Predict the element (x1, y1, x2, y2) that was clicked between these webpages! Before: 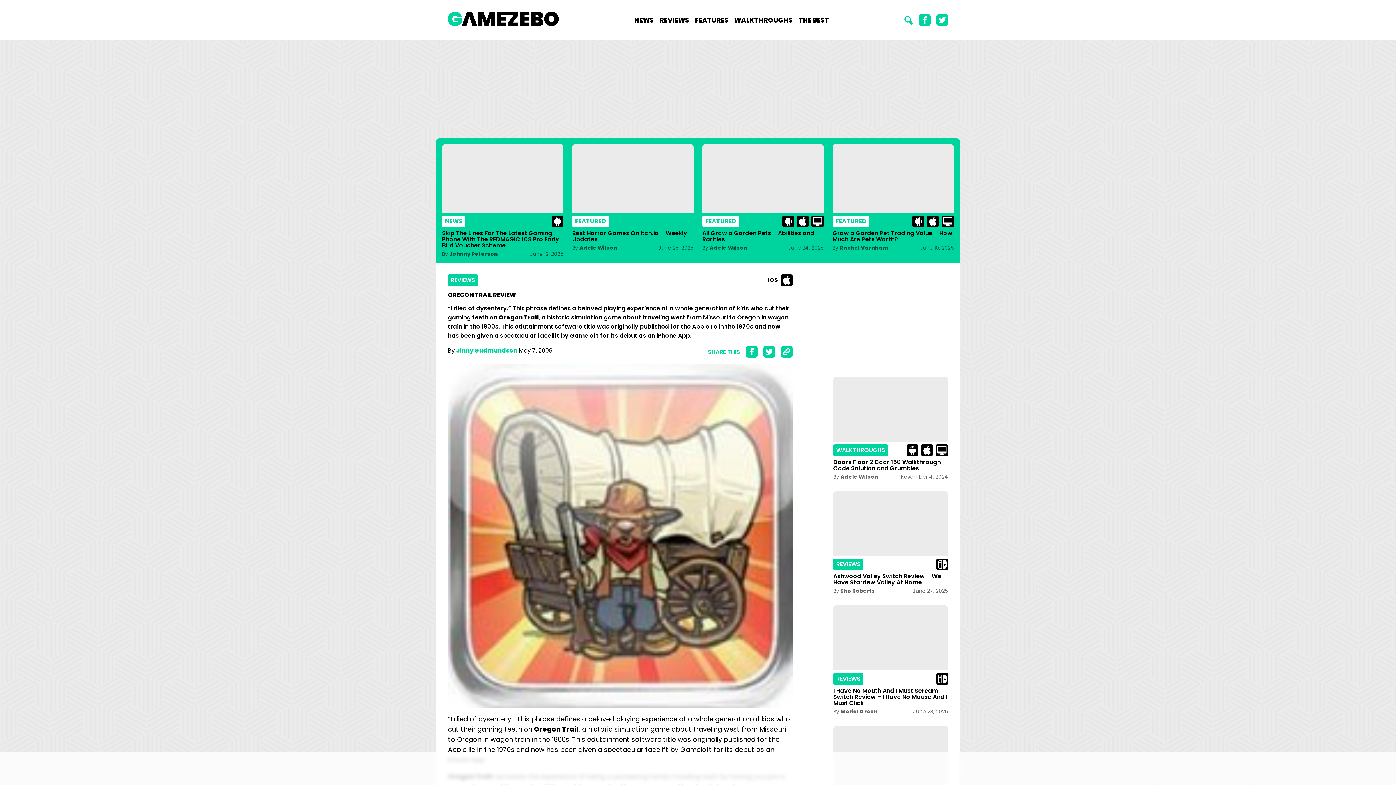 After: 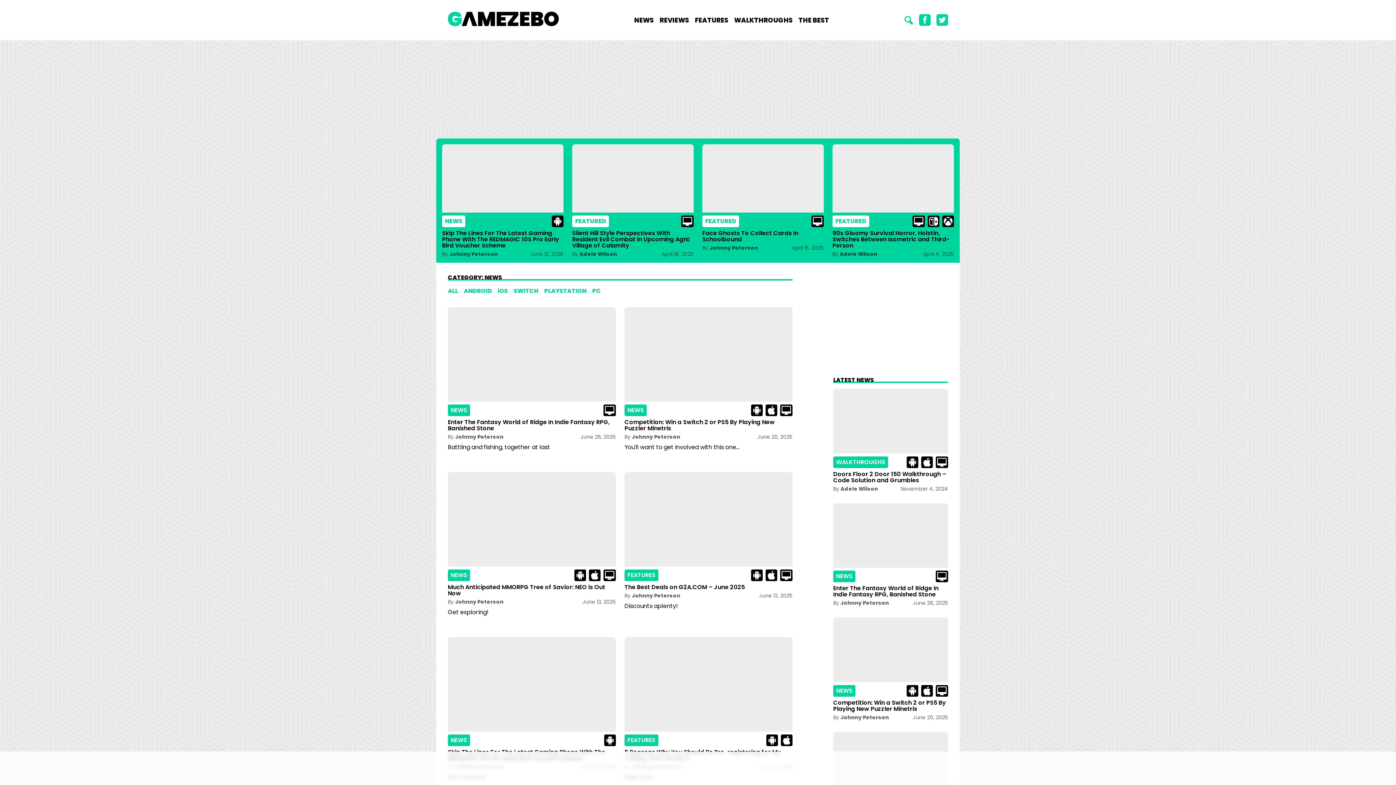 Action: label: NEWS bbox: (634, 15, 653, 24)